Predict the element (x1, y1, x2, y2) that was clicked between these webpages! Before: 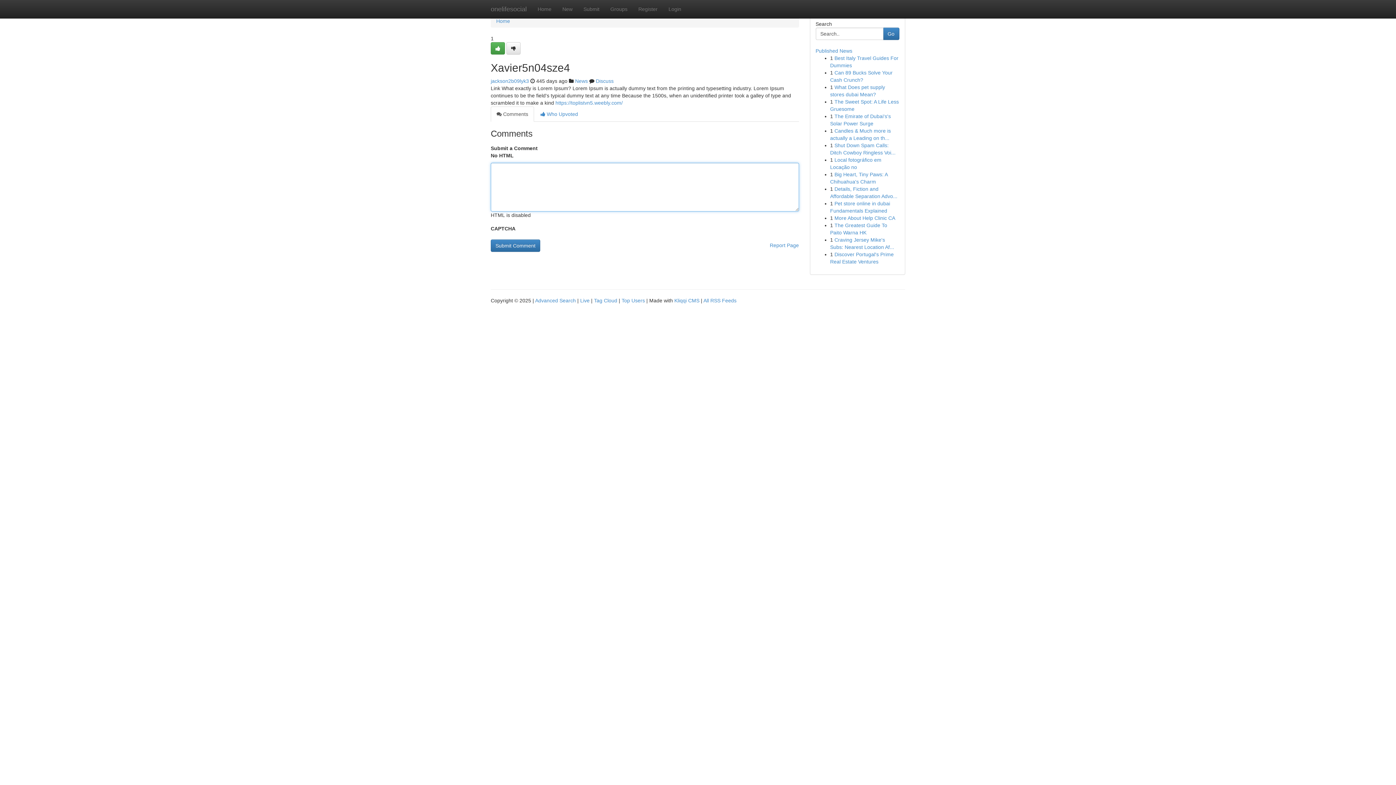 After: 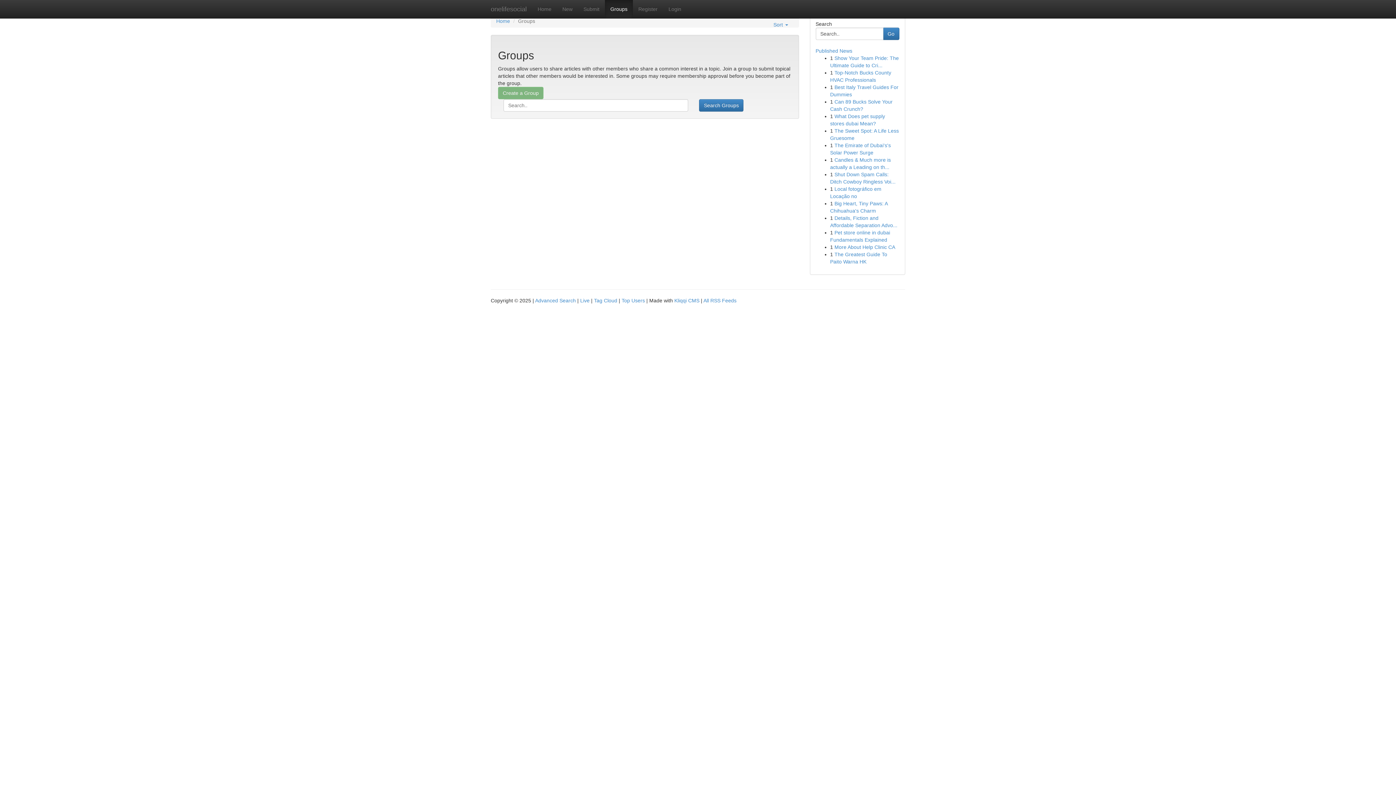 Action: bbox: (605, 0, 633, 18) label: Groups